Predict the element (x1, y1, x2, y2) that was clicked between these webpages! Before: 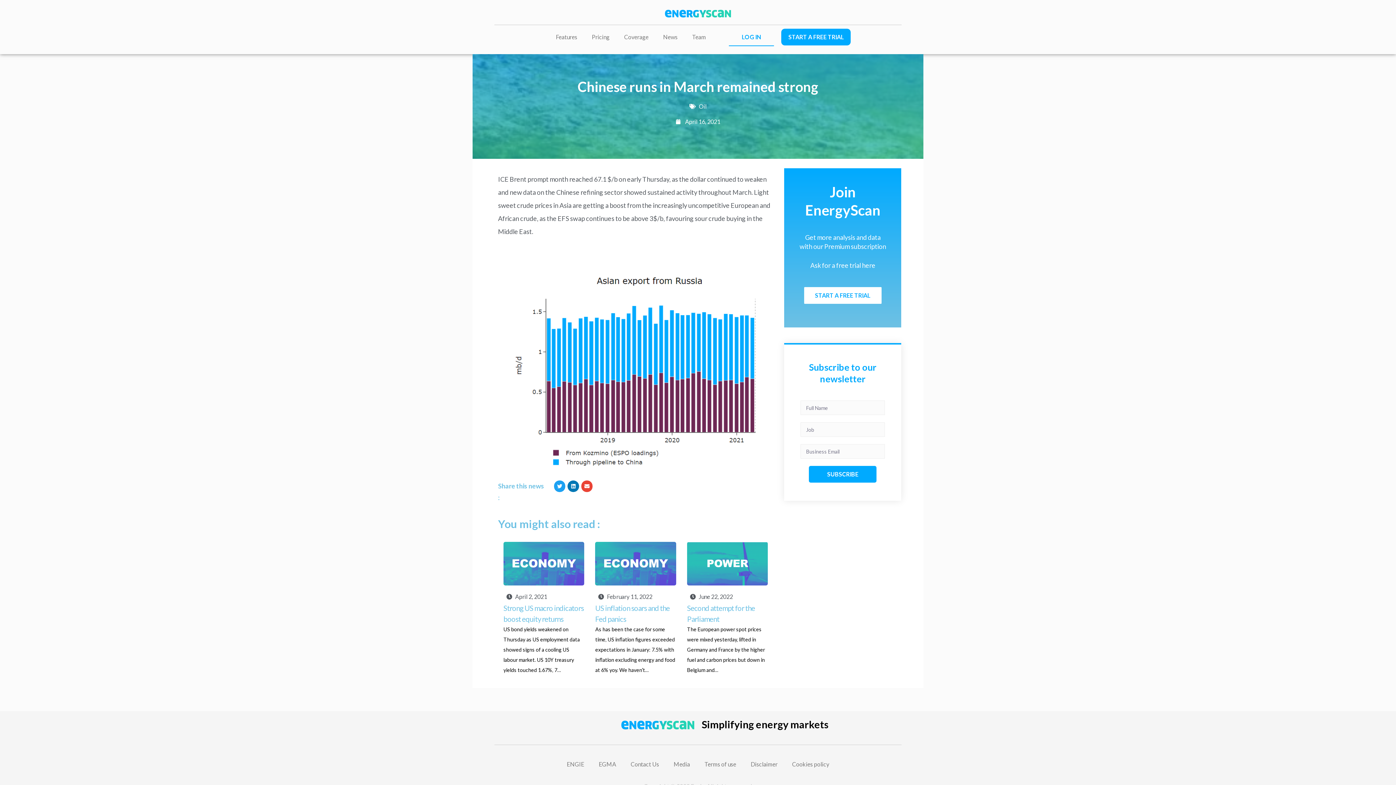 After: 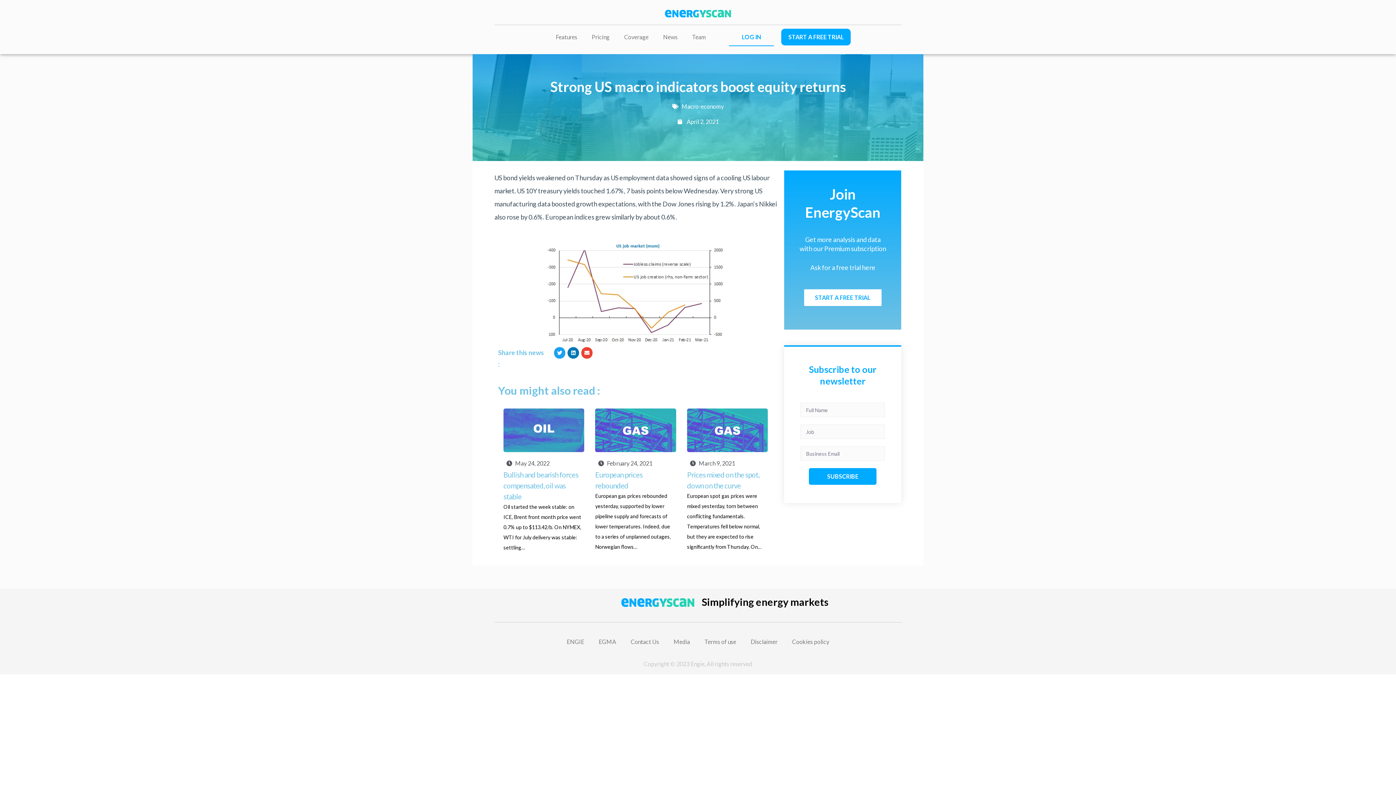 Action: bbox: (503, 542, 584, 585)